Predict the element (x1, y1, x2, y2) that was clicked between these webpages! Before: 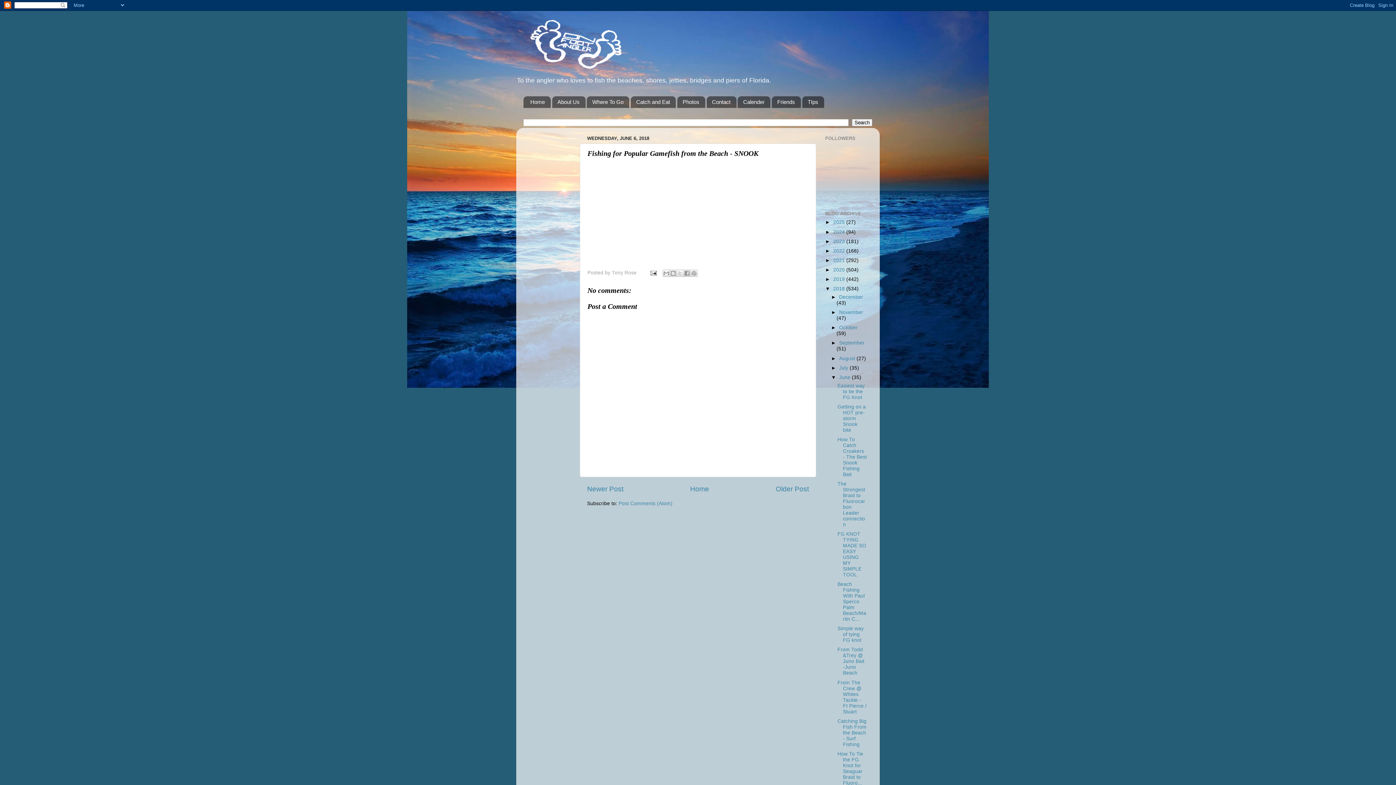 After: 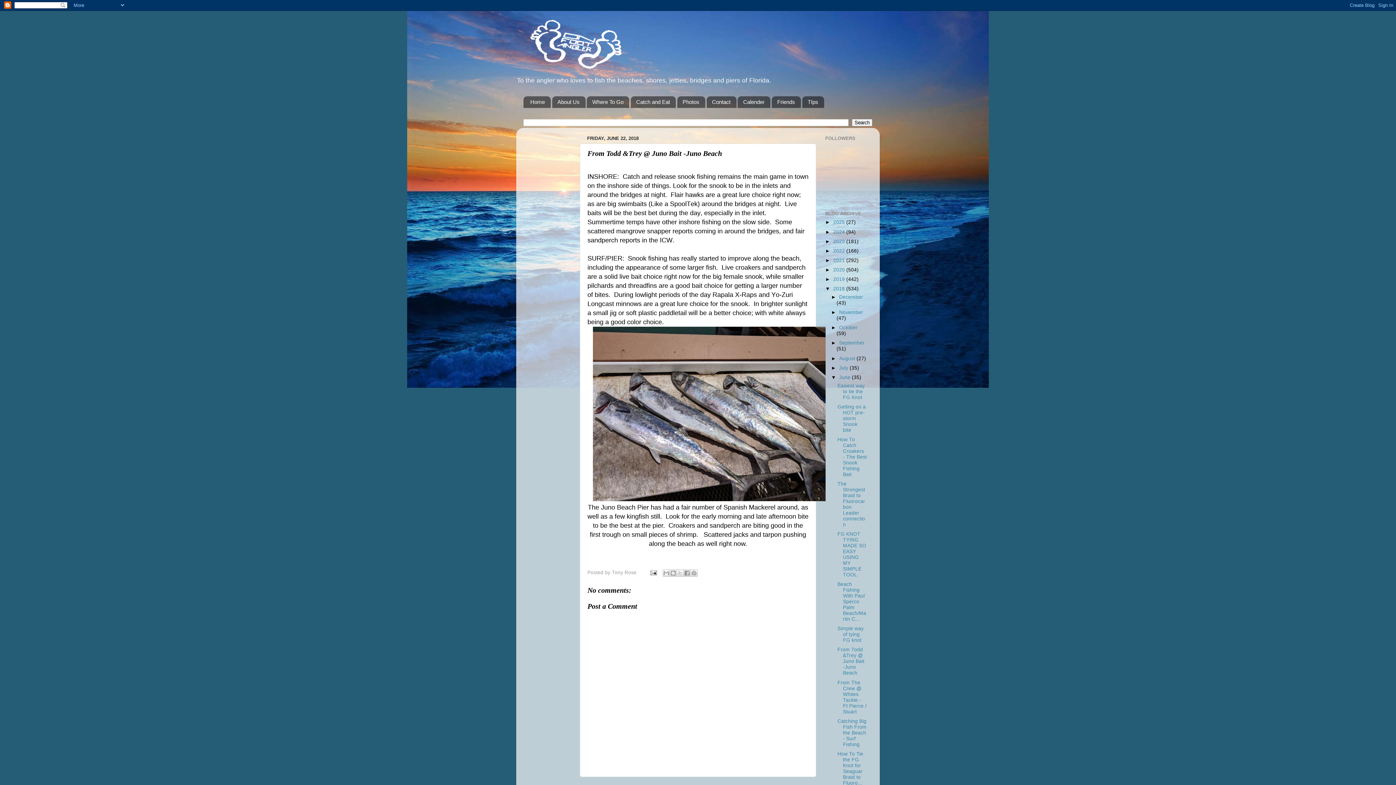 Action: bbox: (837, 647, 864, 676) label: From Todd &Trey @ Juno Bait -Juno Beach